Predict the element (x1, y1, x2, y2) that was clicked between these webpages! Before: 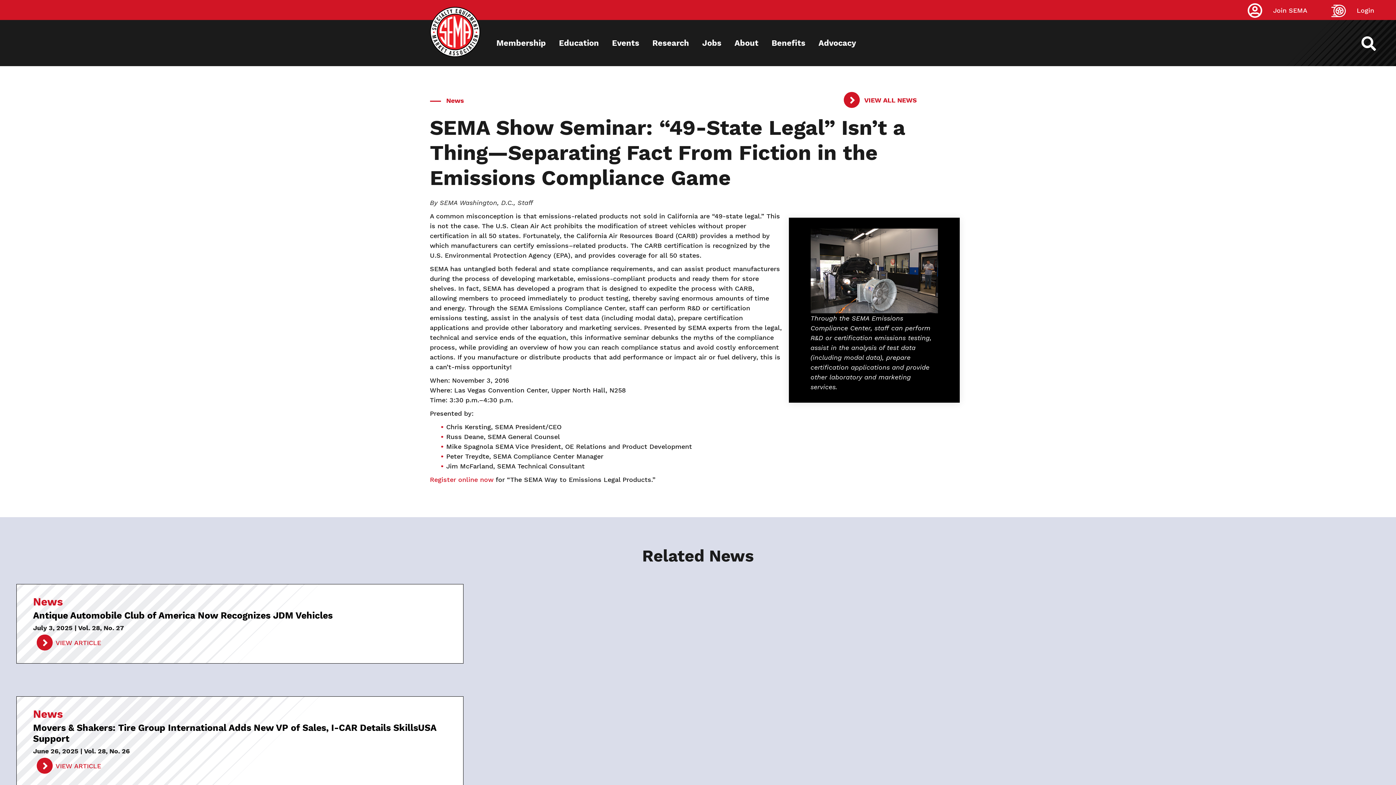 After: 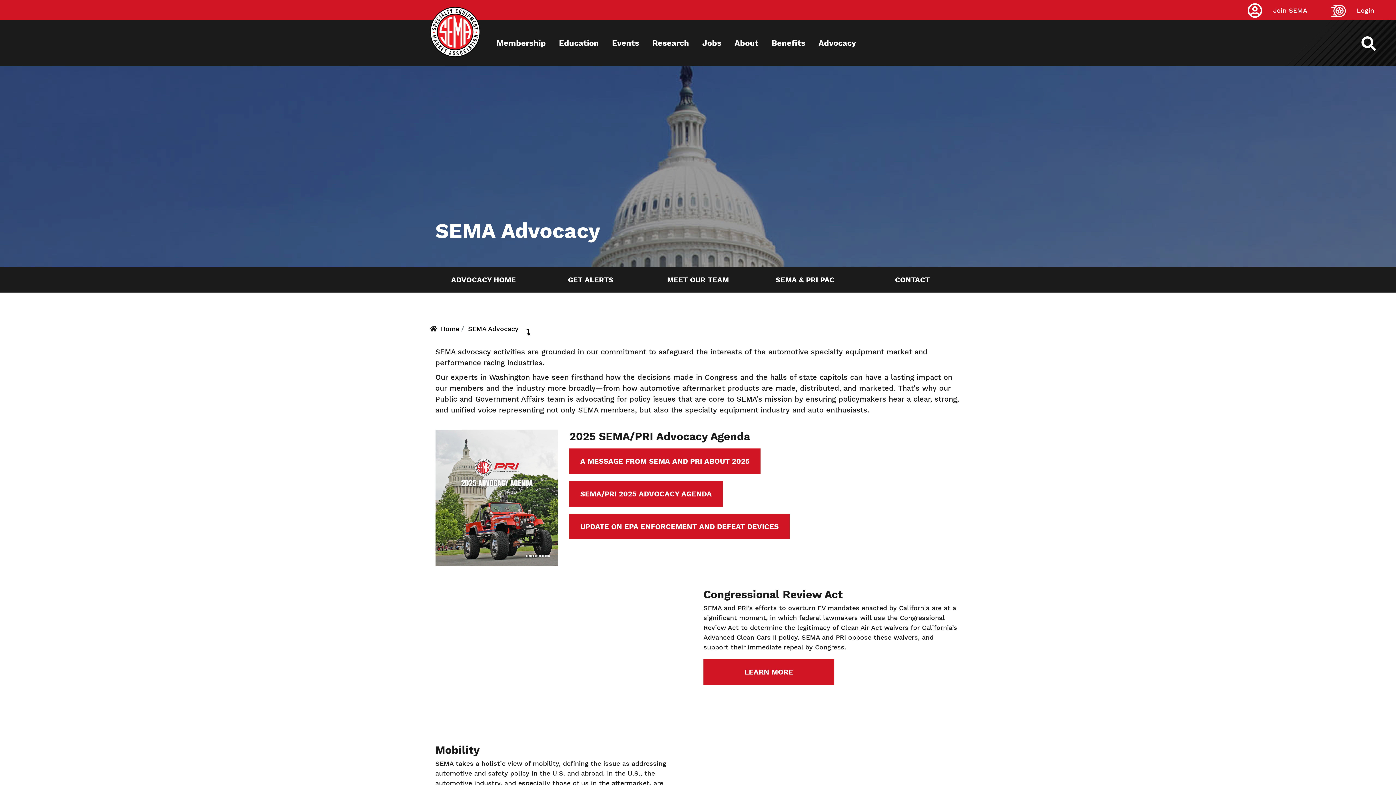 Action: bbox: (813, 20, 861, 66) label: Advocacy